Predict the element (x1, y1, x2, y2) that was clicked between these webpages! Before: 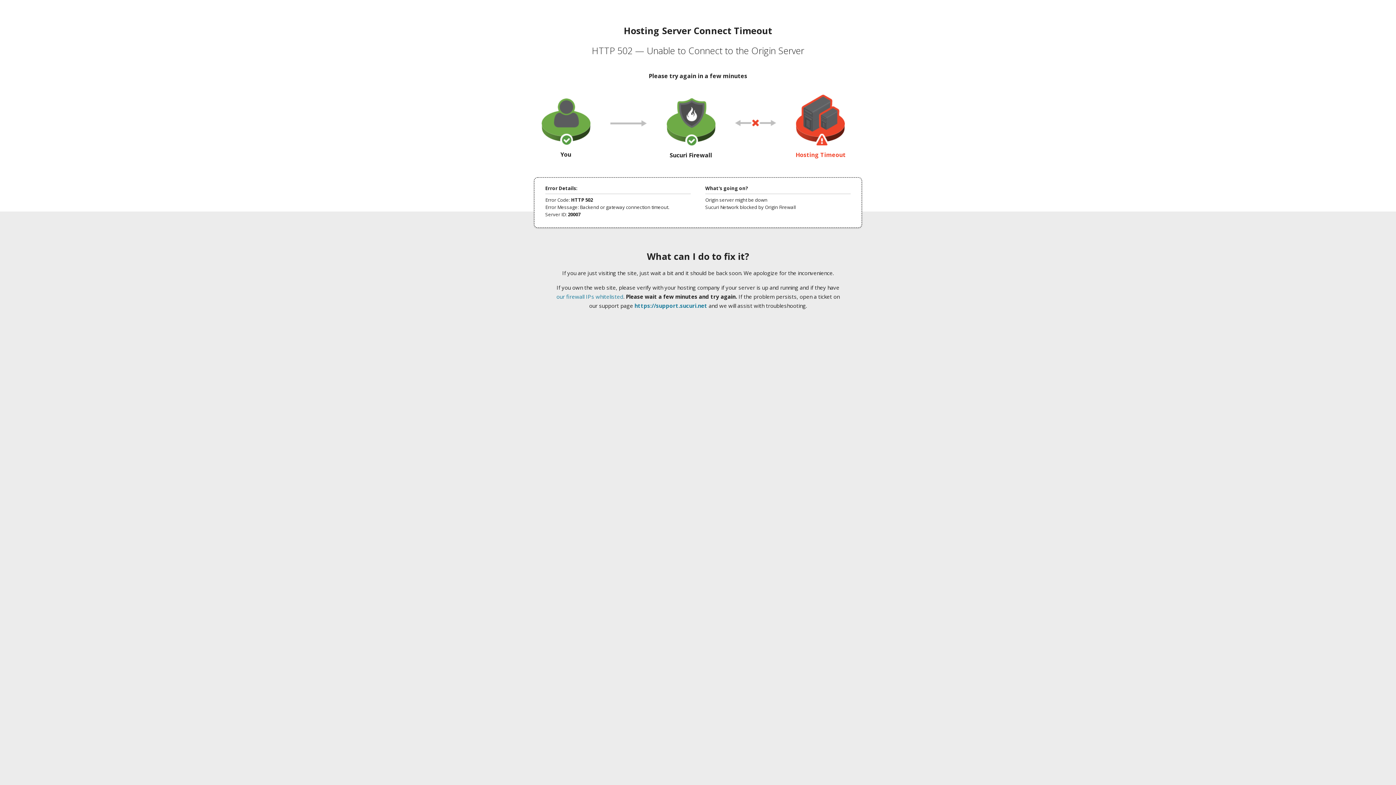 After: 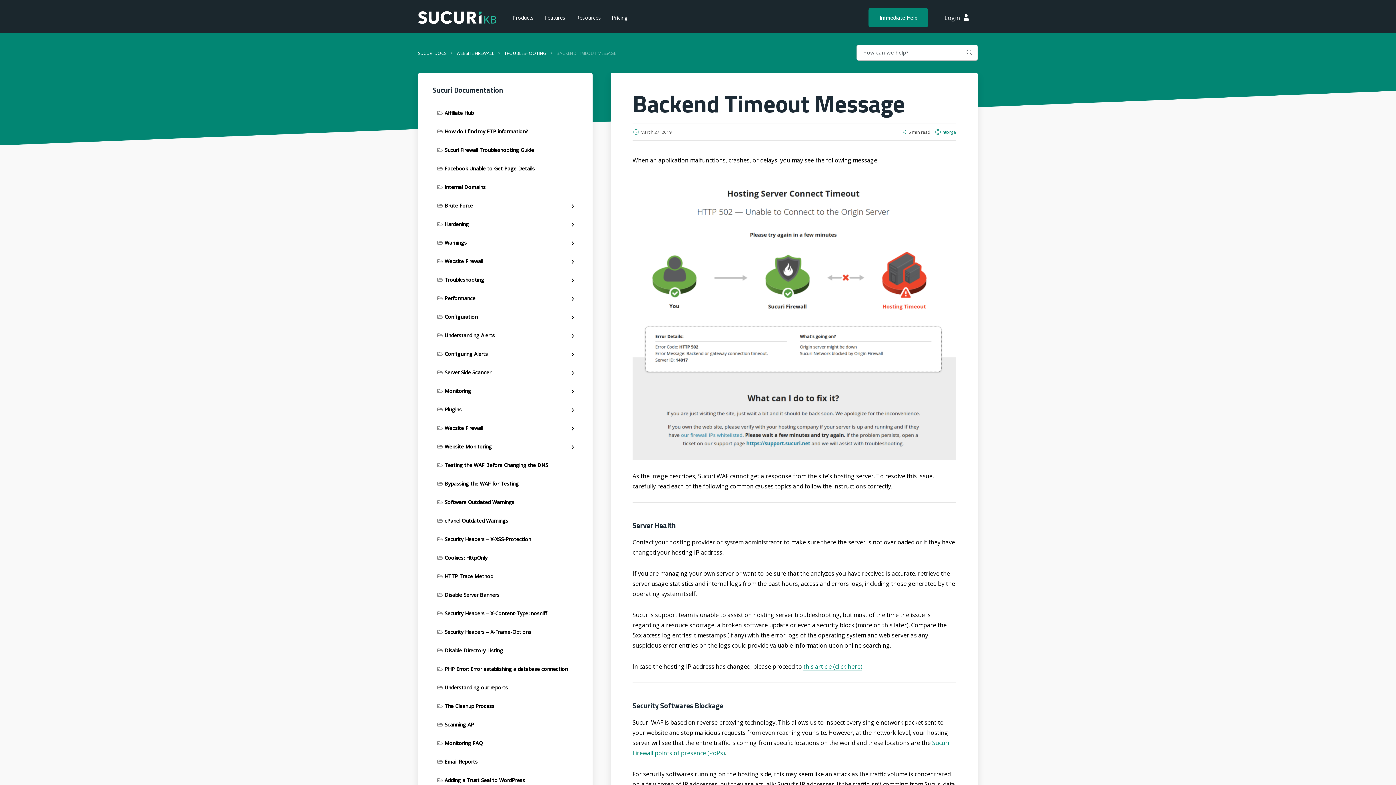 Action: label: our firewall IPs whitelisted bbox: (556, 293, 623, 300)